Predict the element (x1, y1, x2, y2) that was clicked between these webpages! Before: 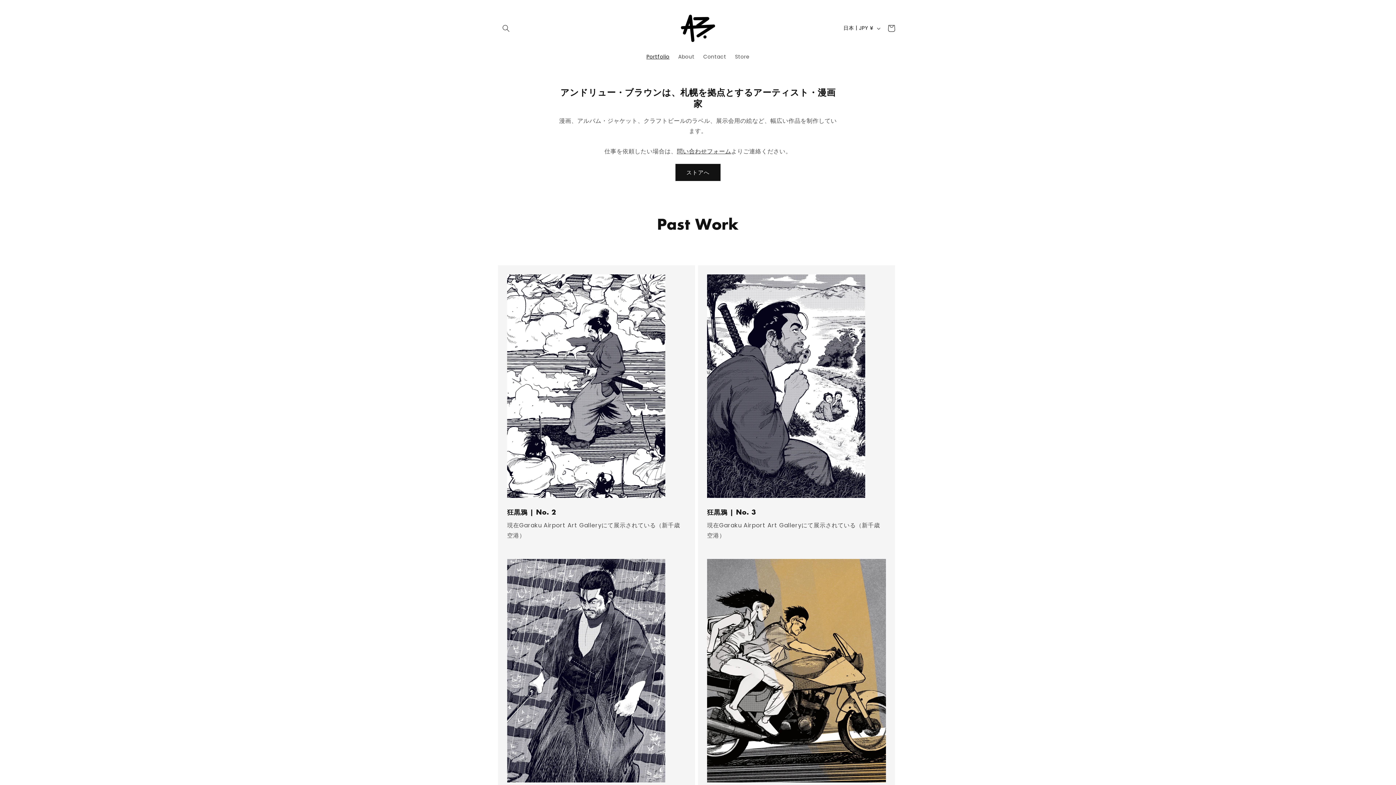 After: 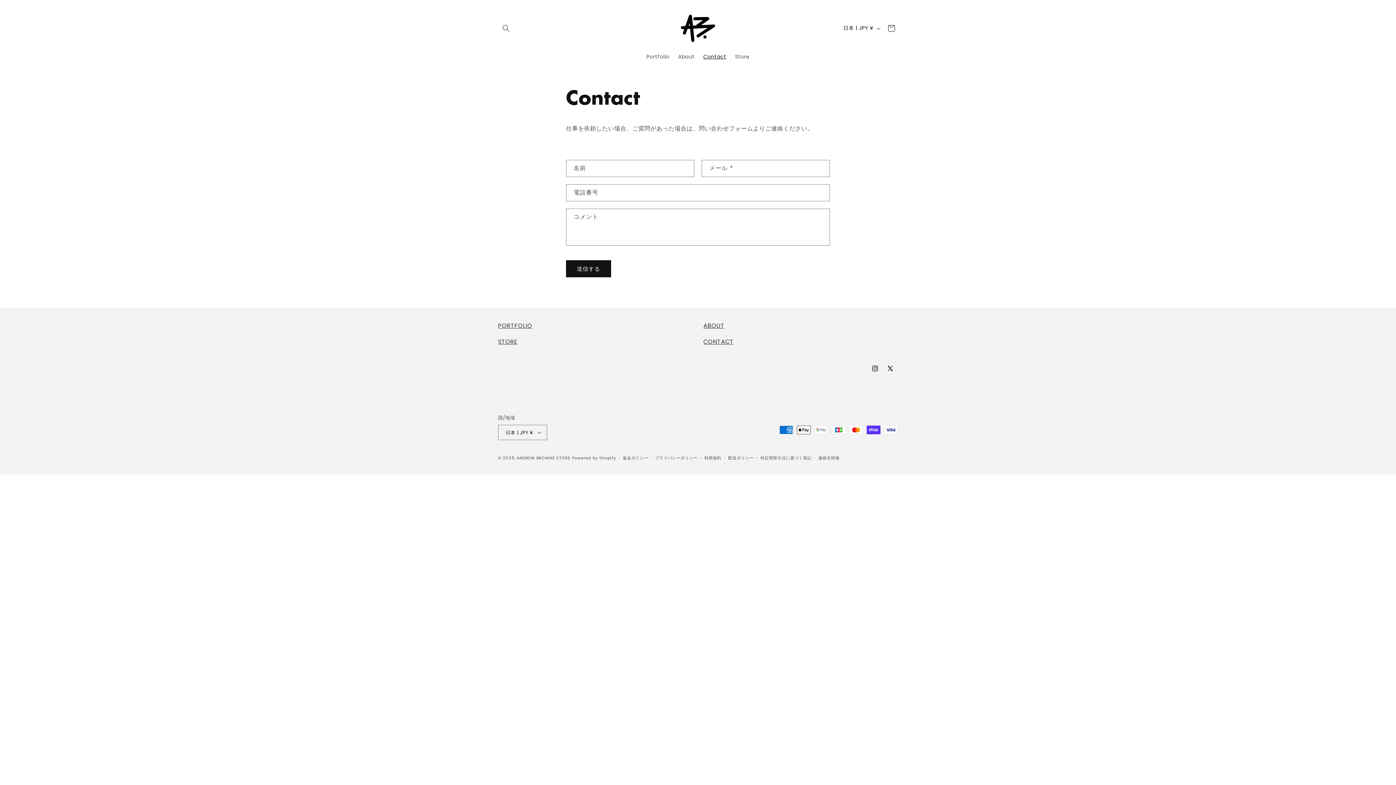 Action: bbox: (699, 49, 730, 64) label: Contact